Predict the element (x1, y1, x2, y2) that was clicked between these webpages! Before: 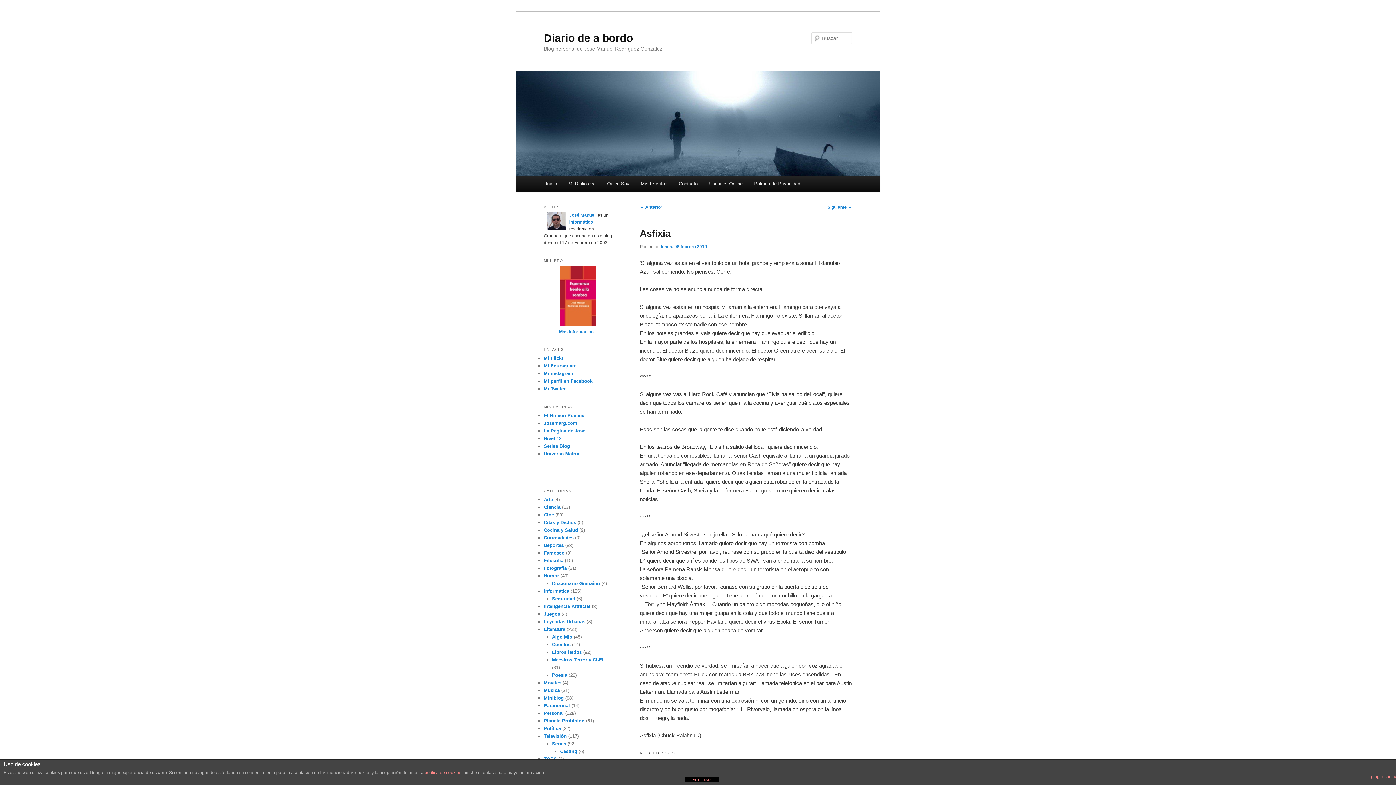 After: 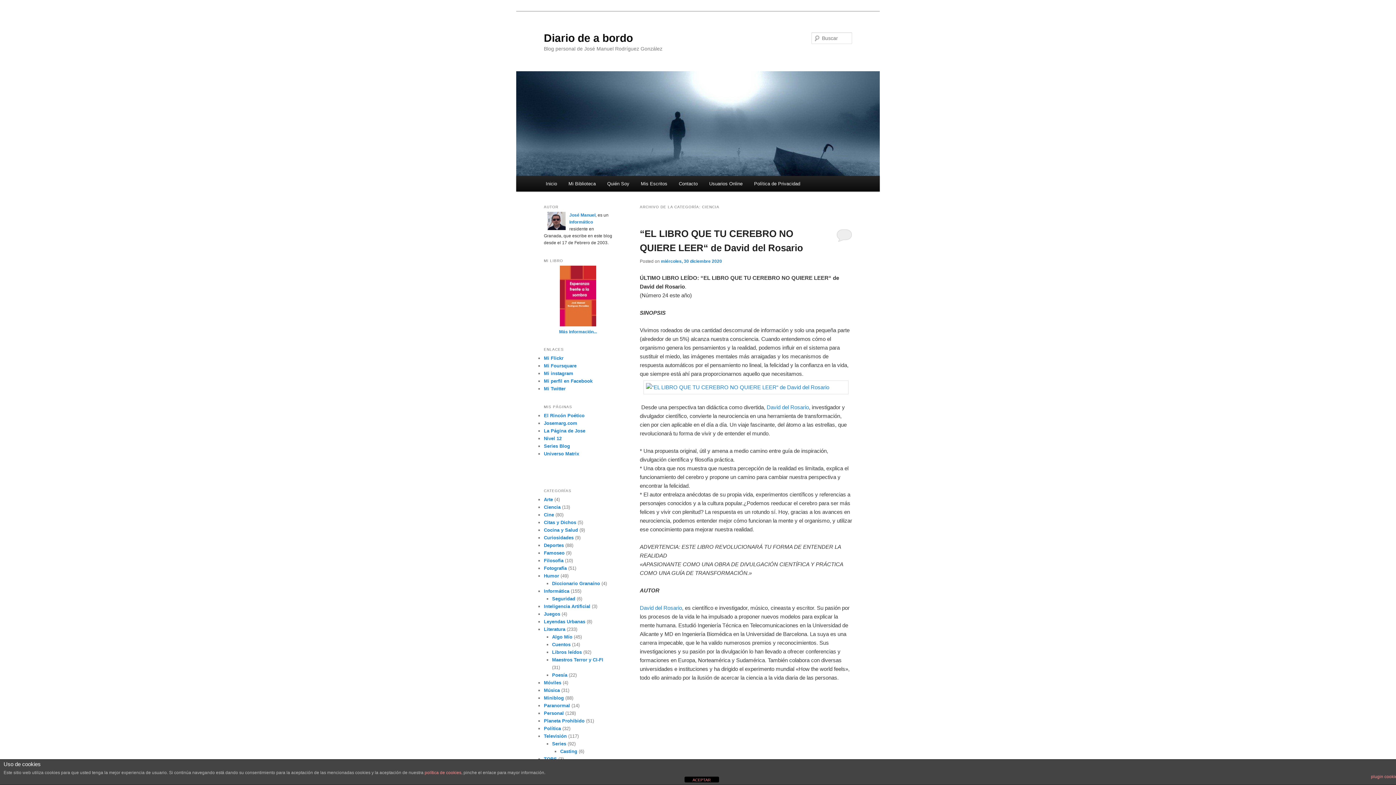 Action: bbox: (544, 504, 560, 510) label: Ciencia